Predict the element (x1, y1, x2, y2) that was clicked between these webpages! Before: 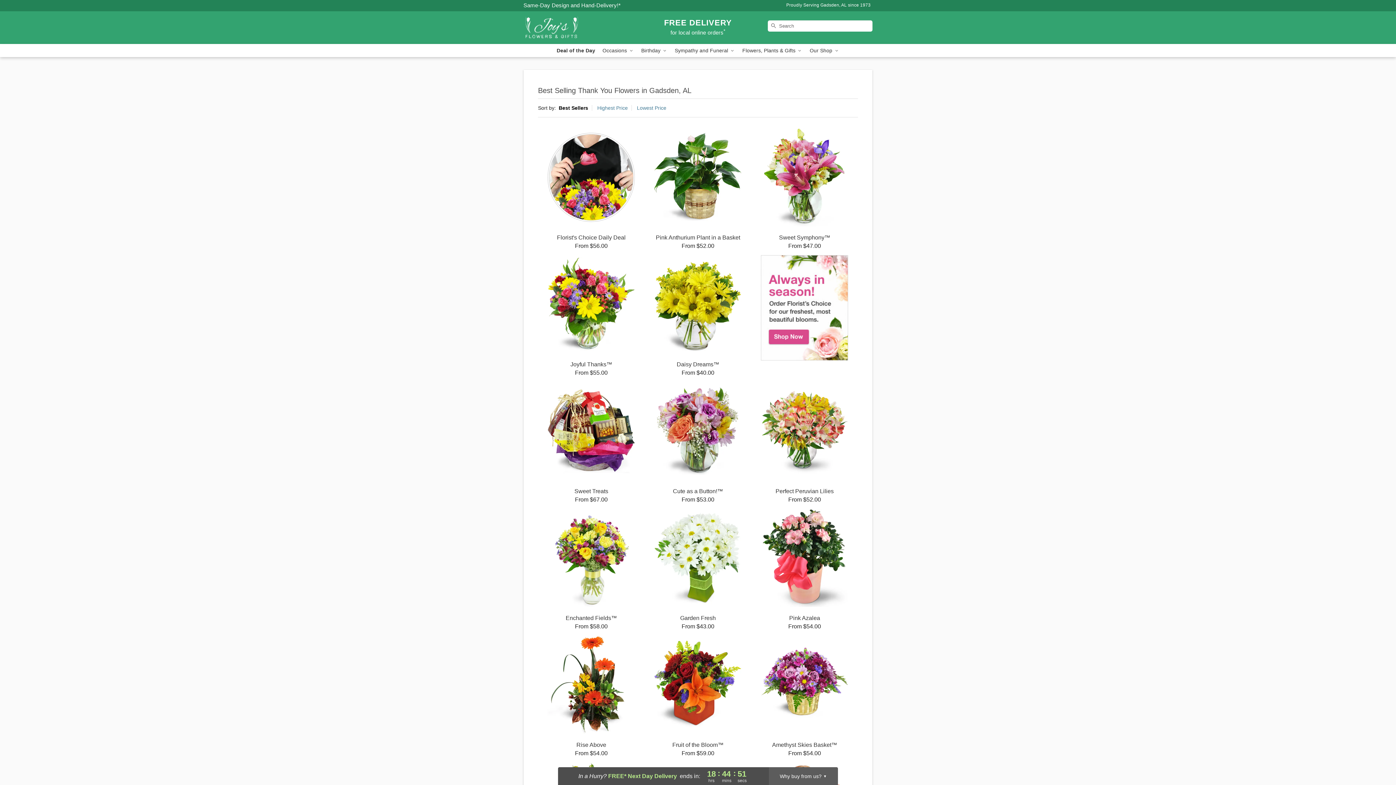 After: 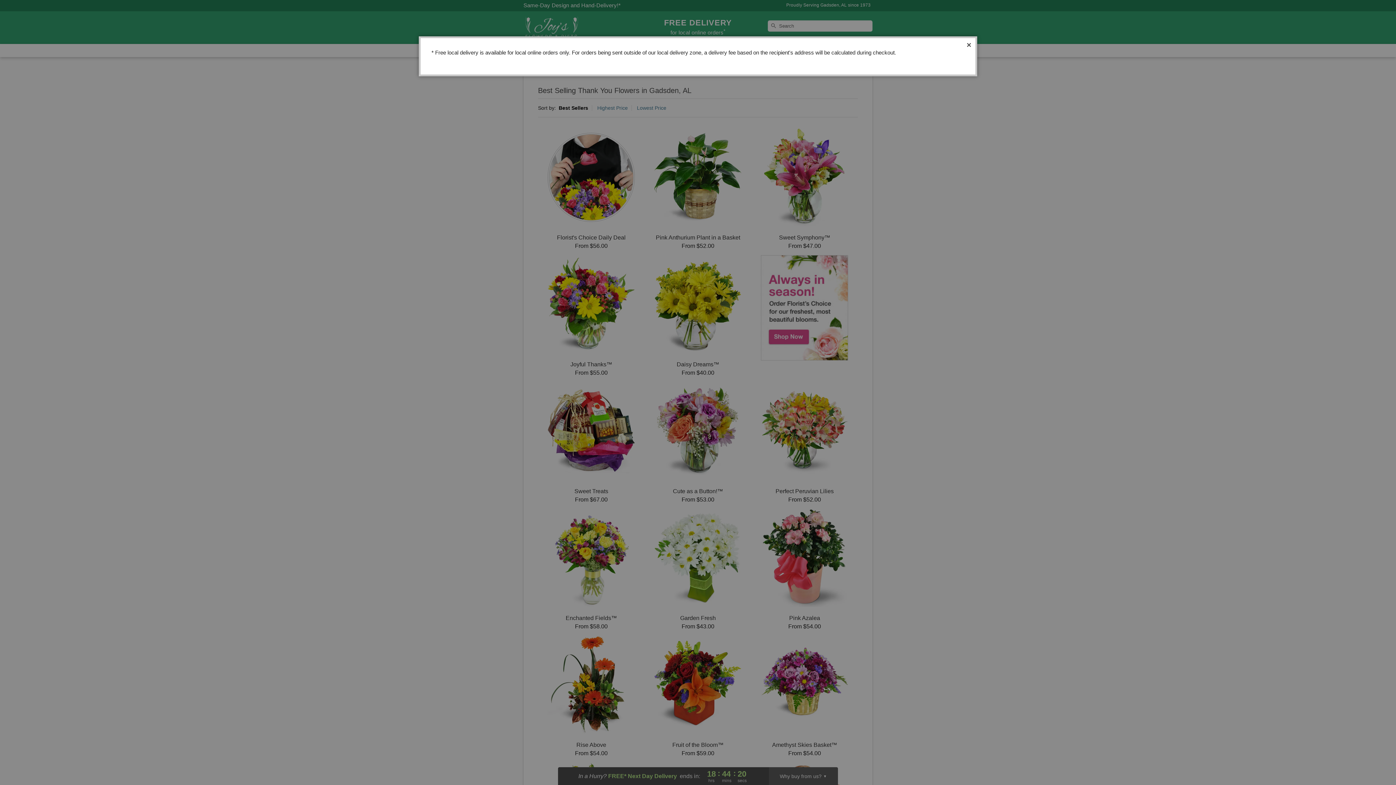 Action: bbox: (664, 20, 732, 36) label: FREE DELIVERY
for local online orders*